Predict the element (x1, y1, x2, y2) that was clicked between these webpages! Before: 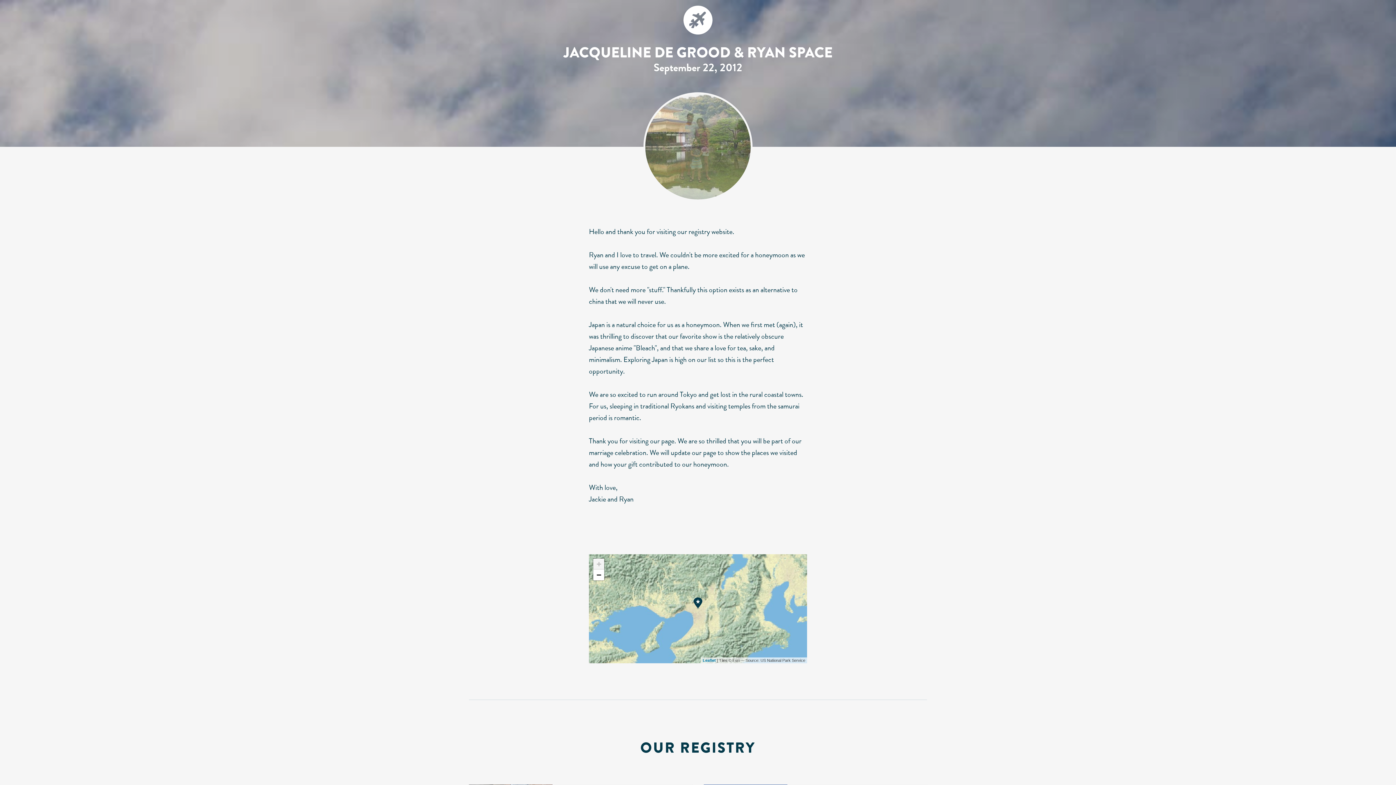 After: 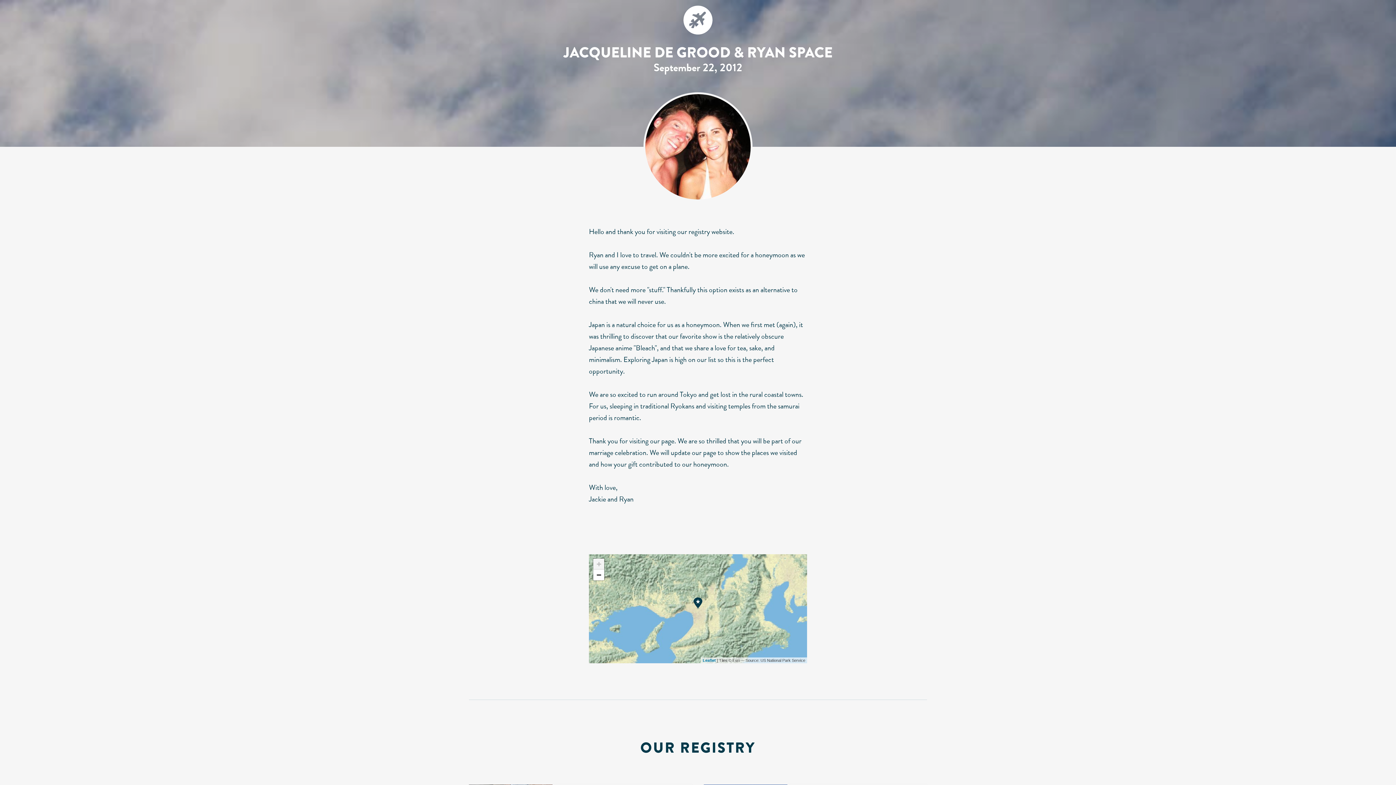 Action: bbox: (593, 558, 604, 569) label: Zoom in